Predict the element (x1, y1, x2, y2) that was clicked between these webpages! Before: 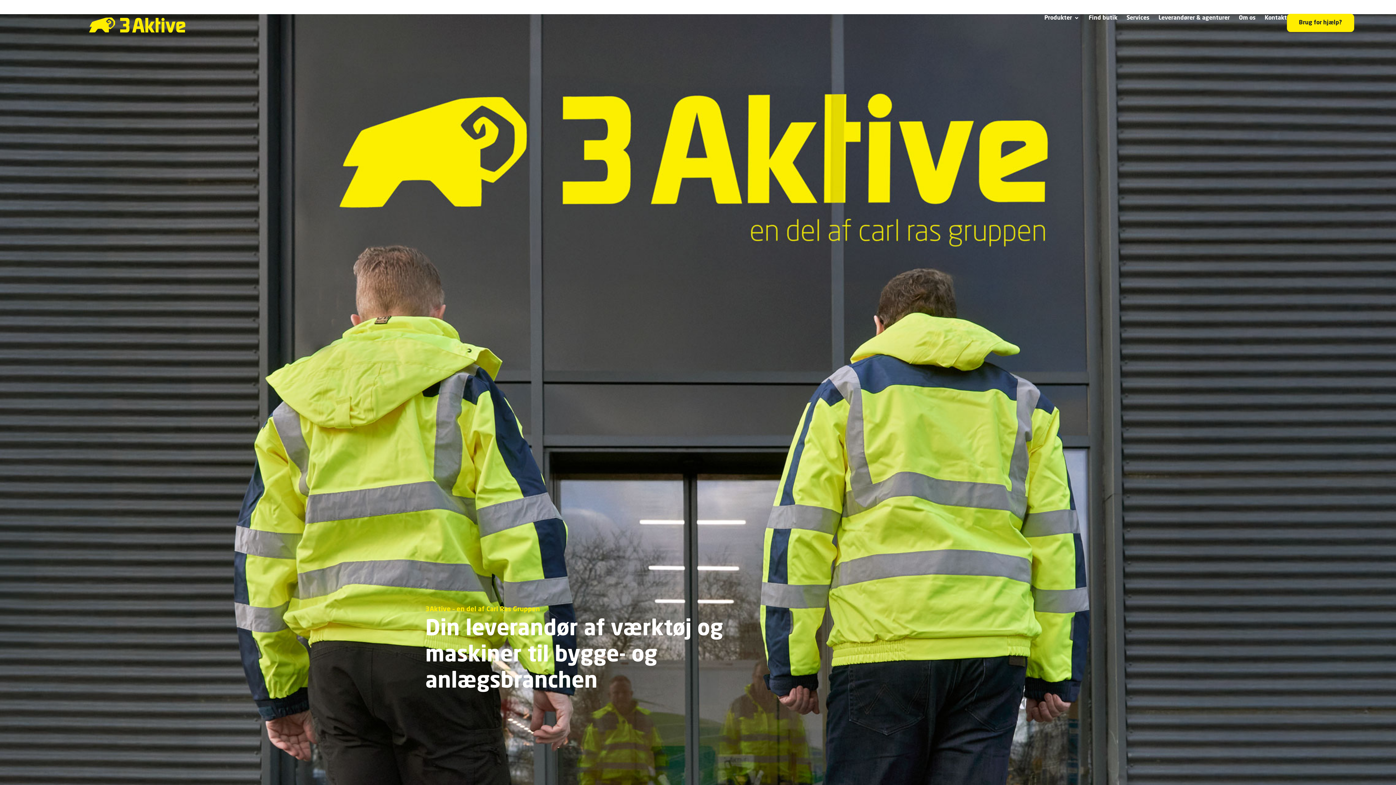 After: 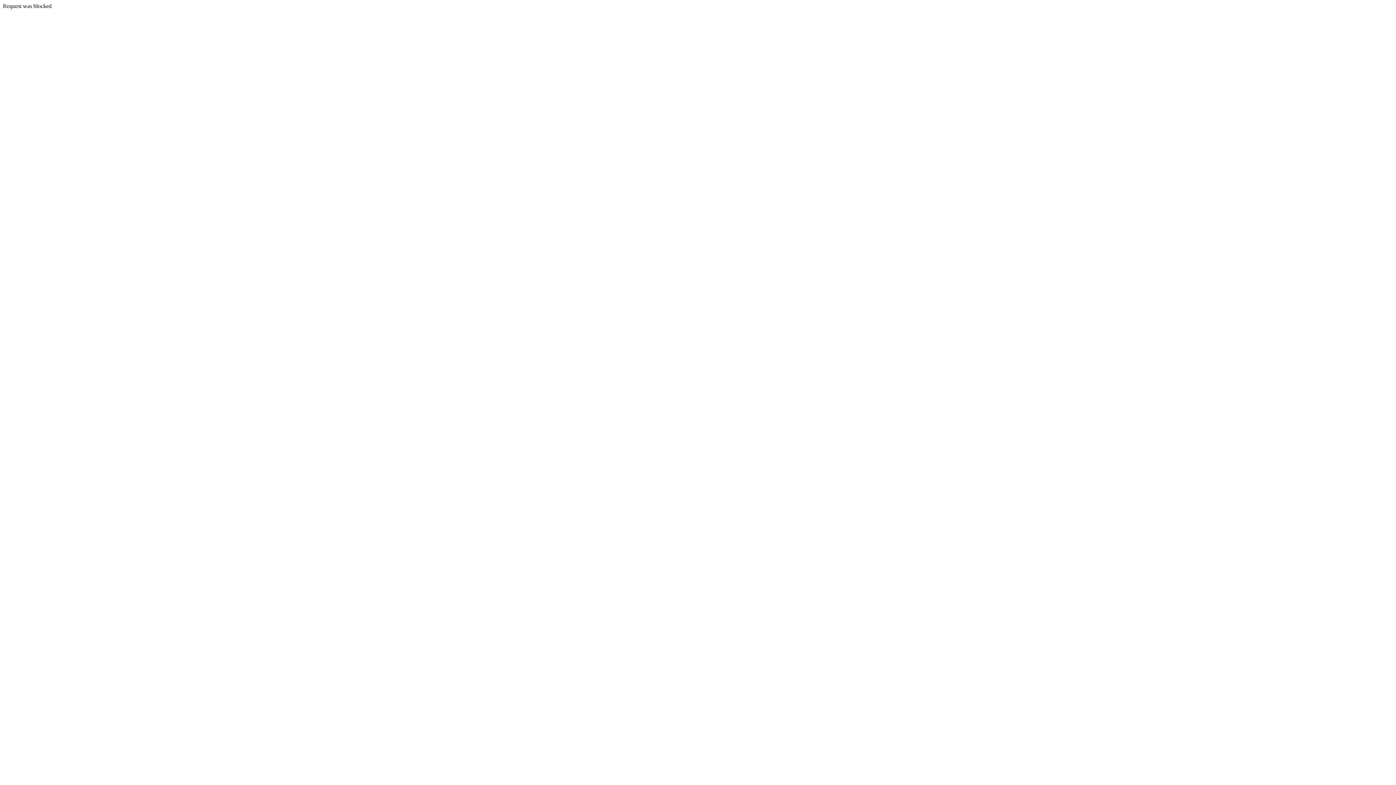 Action: bbox: (1126, 13, 1149, 22) label: Services